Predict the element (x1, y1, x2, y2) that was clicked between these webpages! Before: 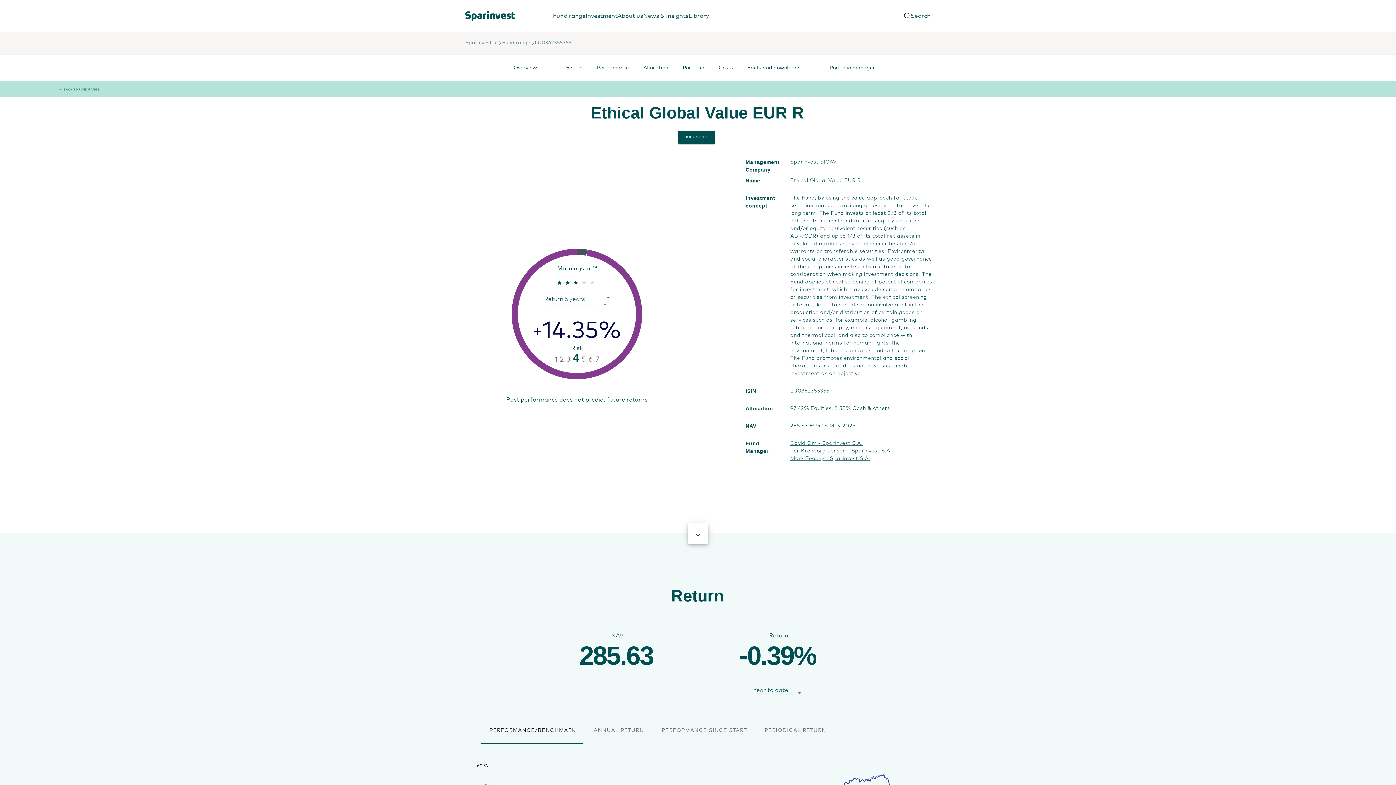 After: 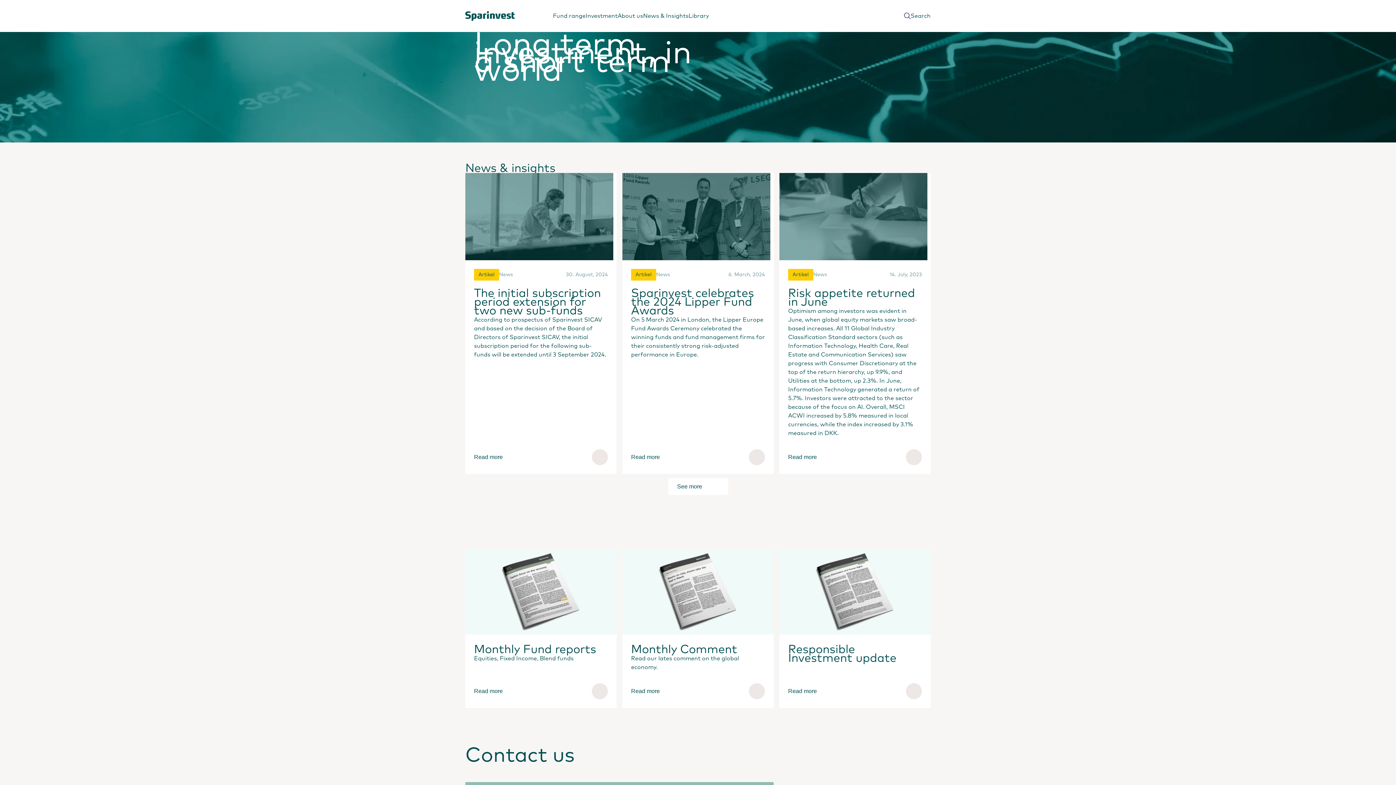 Action: label: Sparinvest.lu bbox: (465, 39, 497, 46)